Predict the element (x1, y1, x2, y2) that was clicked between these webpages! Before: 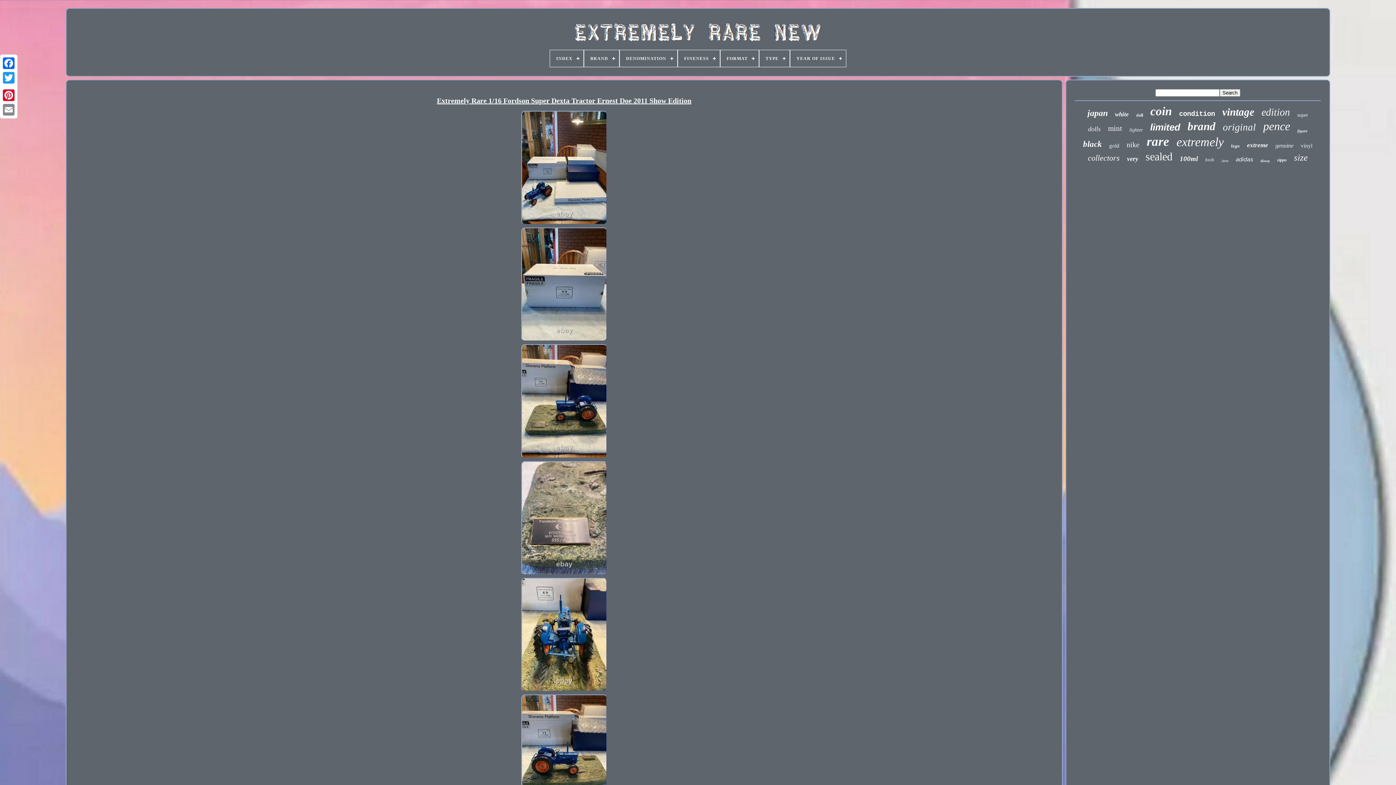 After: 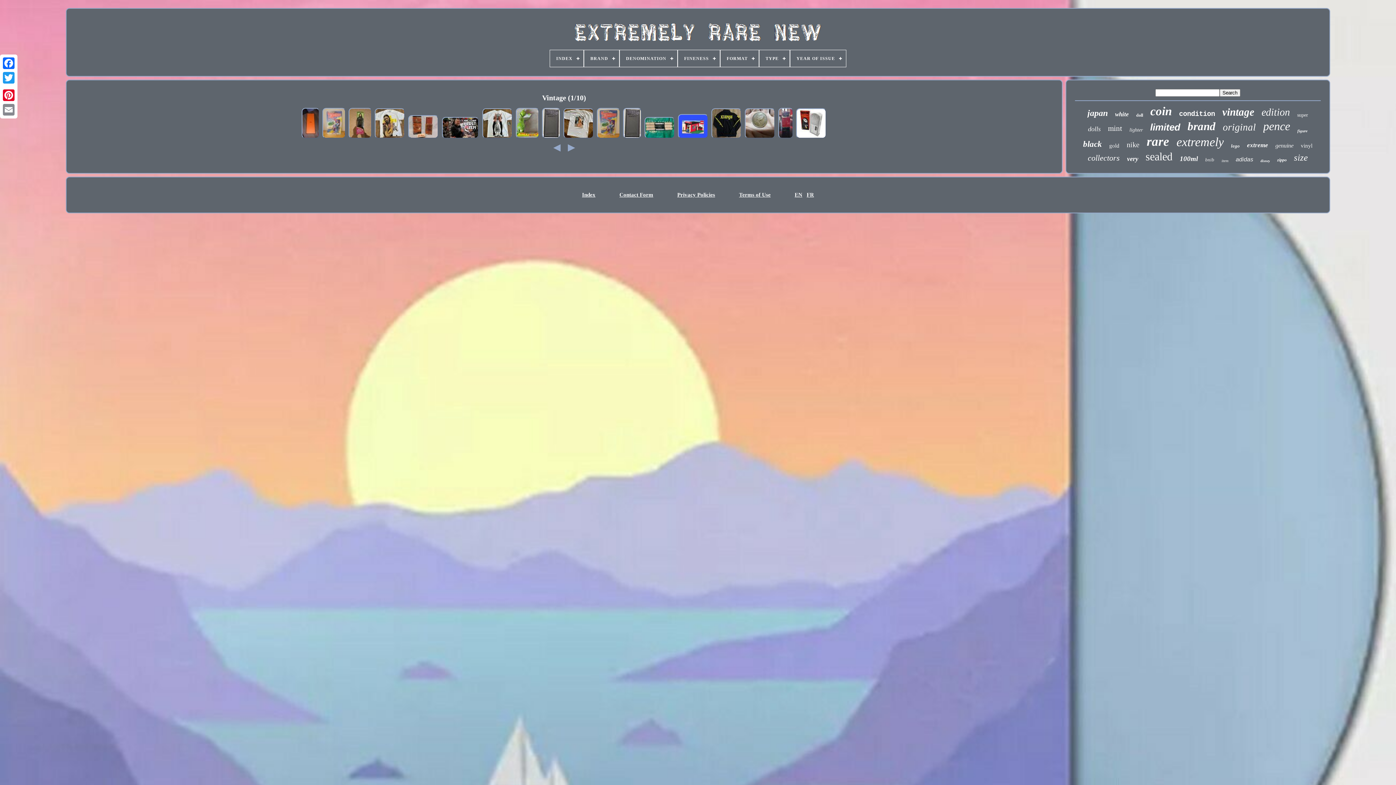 Action: bbox: (1222, 106, 1254, 118) label: vintage